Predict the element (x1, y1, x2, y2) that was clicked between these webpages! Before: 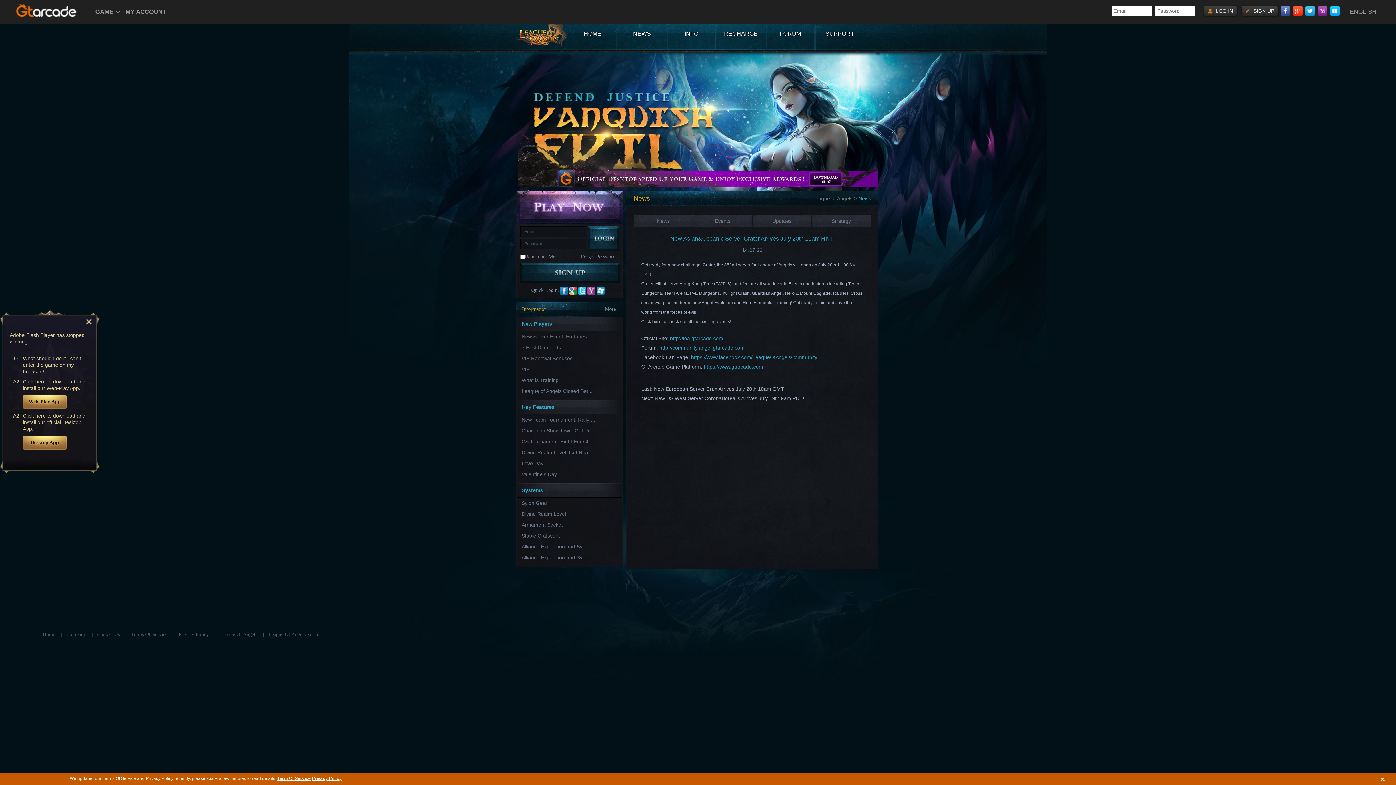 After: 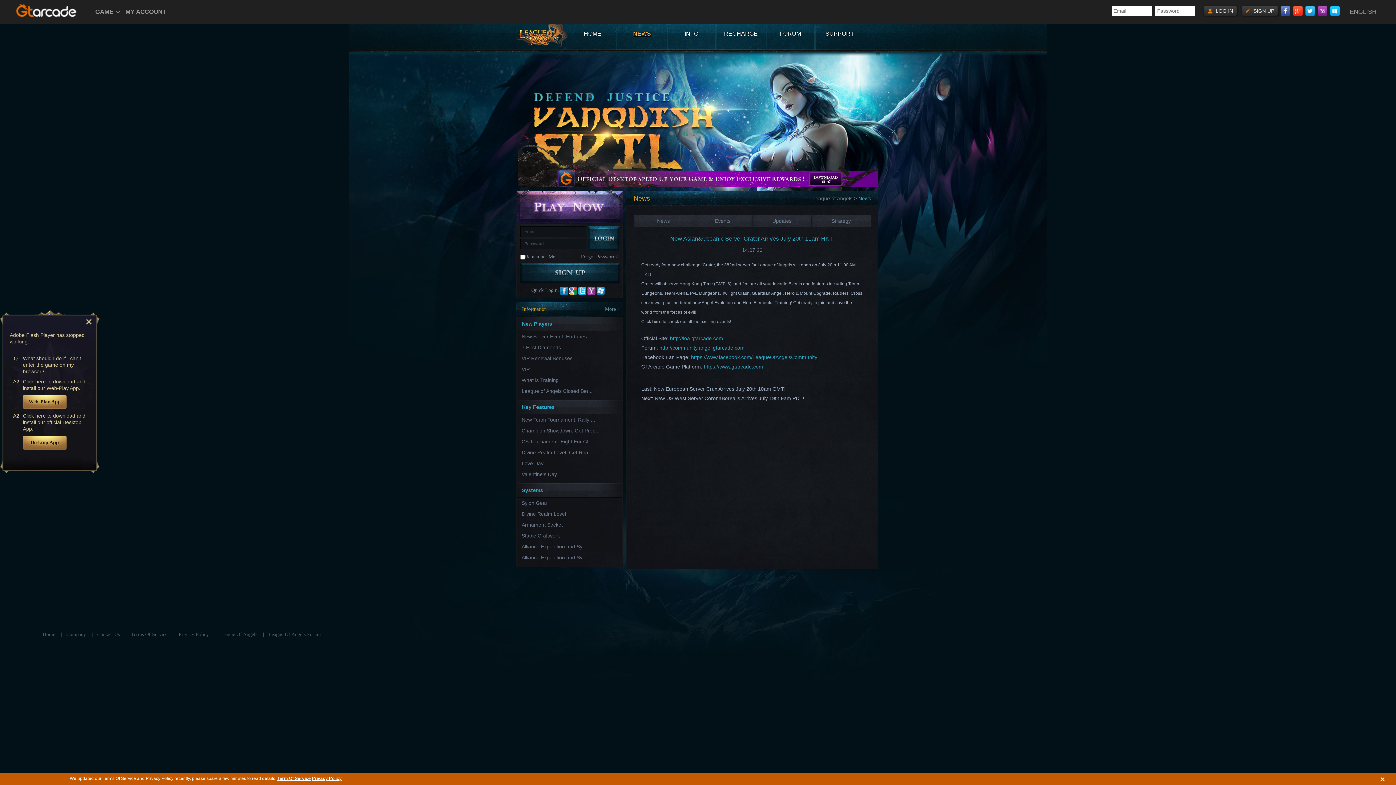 Action: bbox: (617, 17, 666, 50) label: NEWS